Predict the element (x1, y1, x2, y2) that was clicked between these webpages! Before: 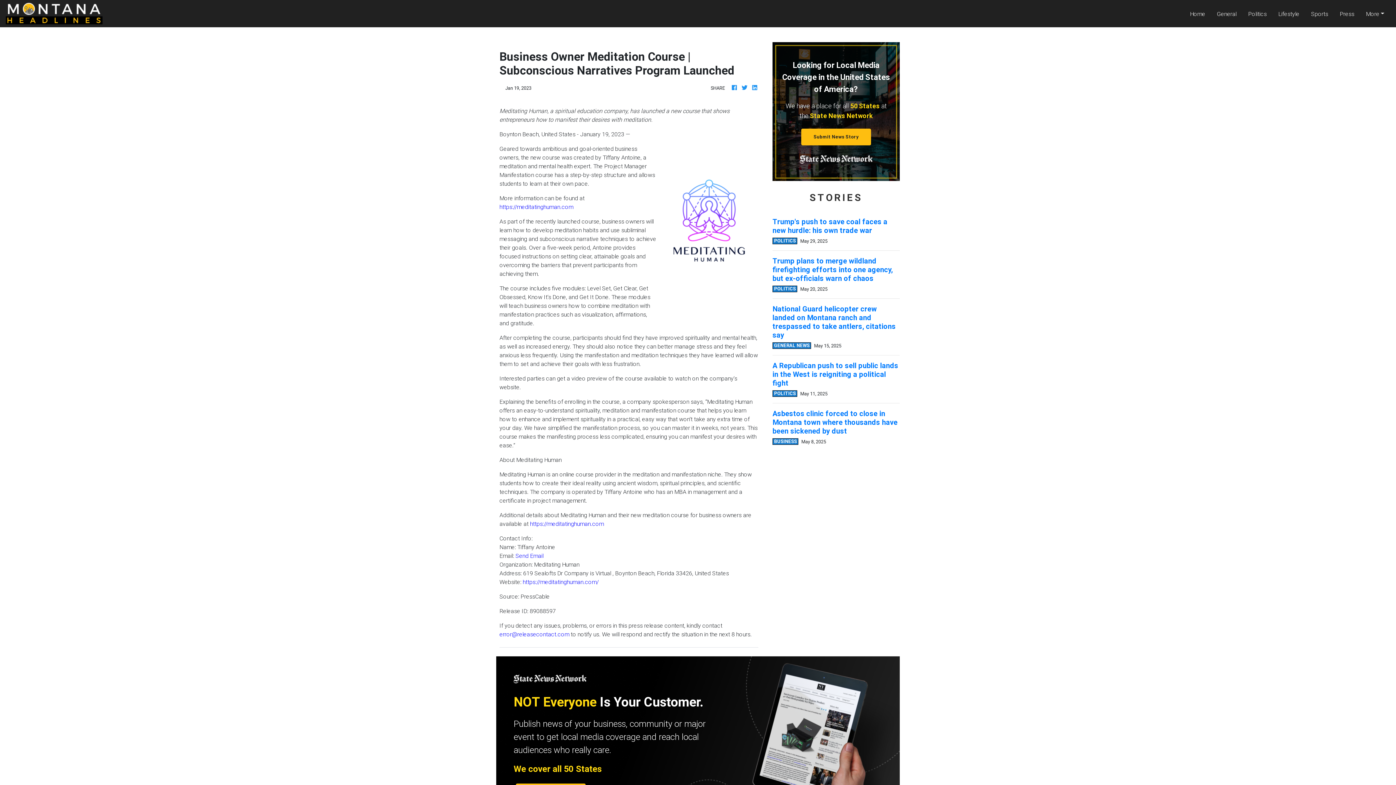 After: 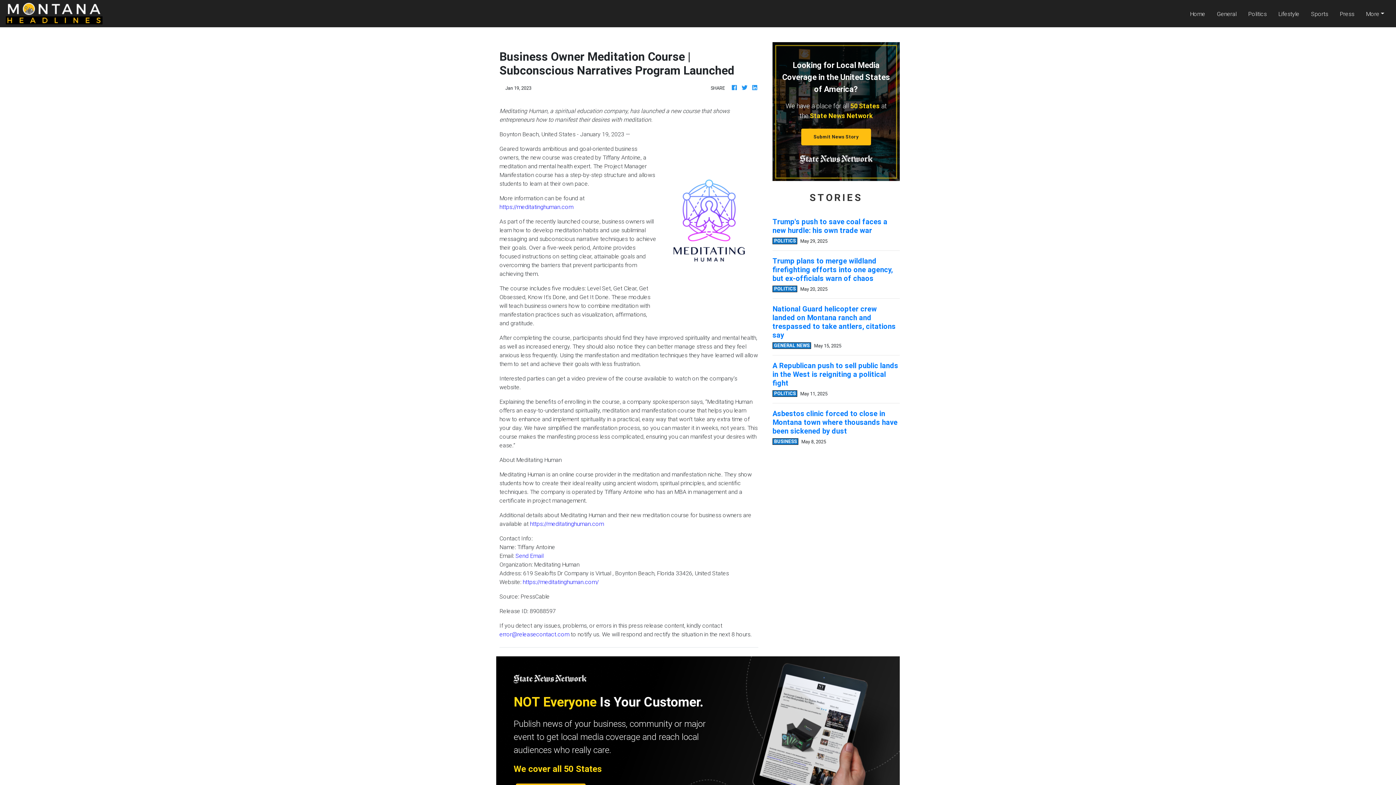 Action: bbox: (499, 630, 569, 638) label: error@releasecontact.com